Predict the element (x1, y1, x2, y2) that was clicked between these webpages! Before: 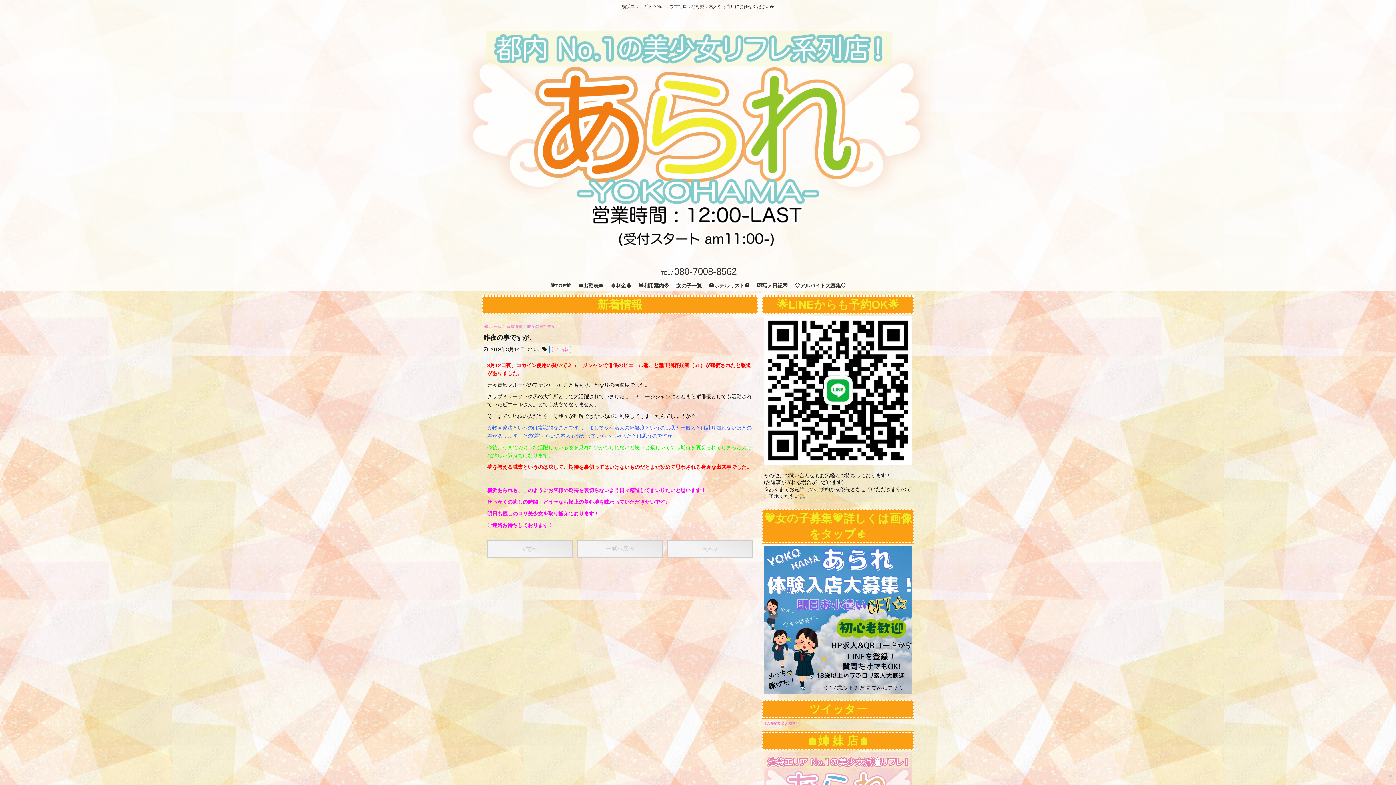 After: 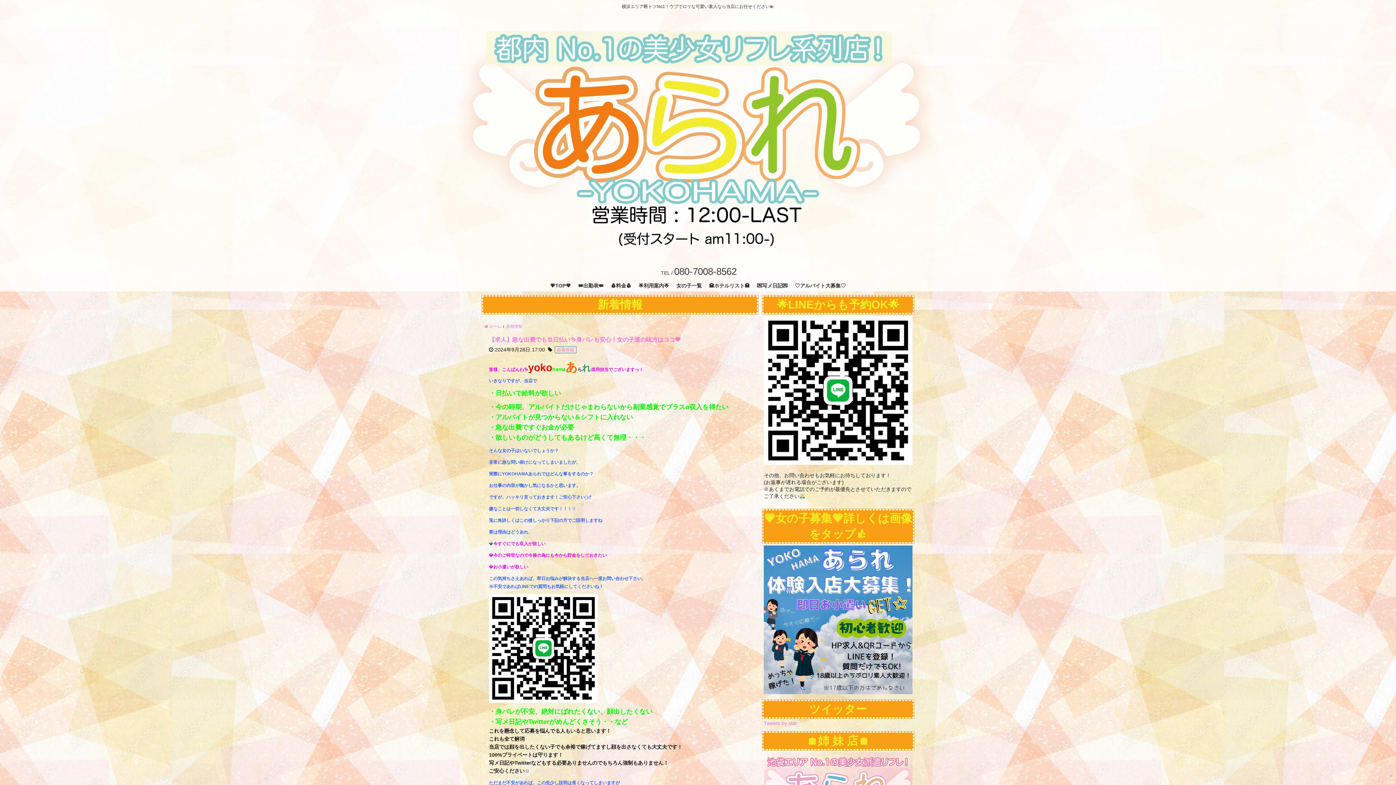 Action: label: 一覧へ戻る bbox: (577, 540, 663, 558)